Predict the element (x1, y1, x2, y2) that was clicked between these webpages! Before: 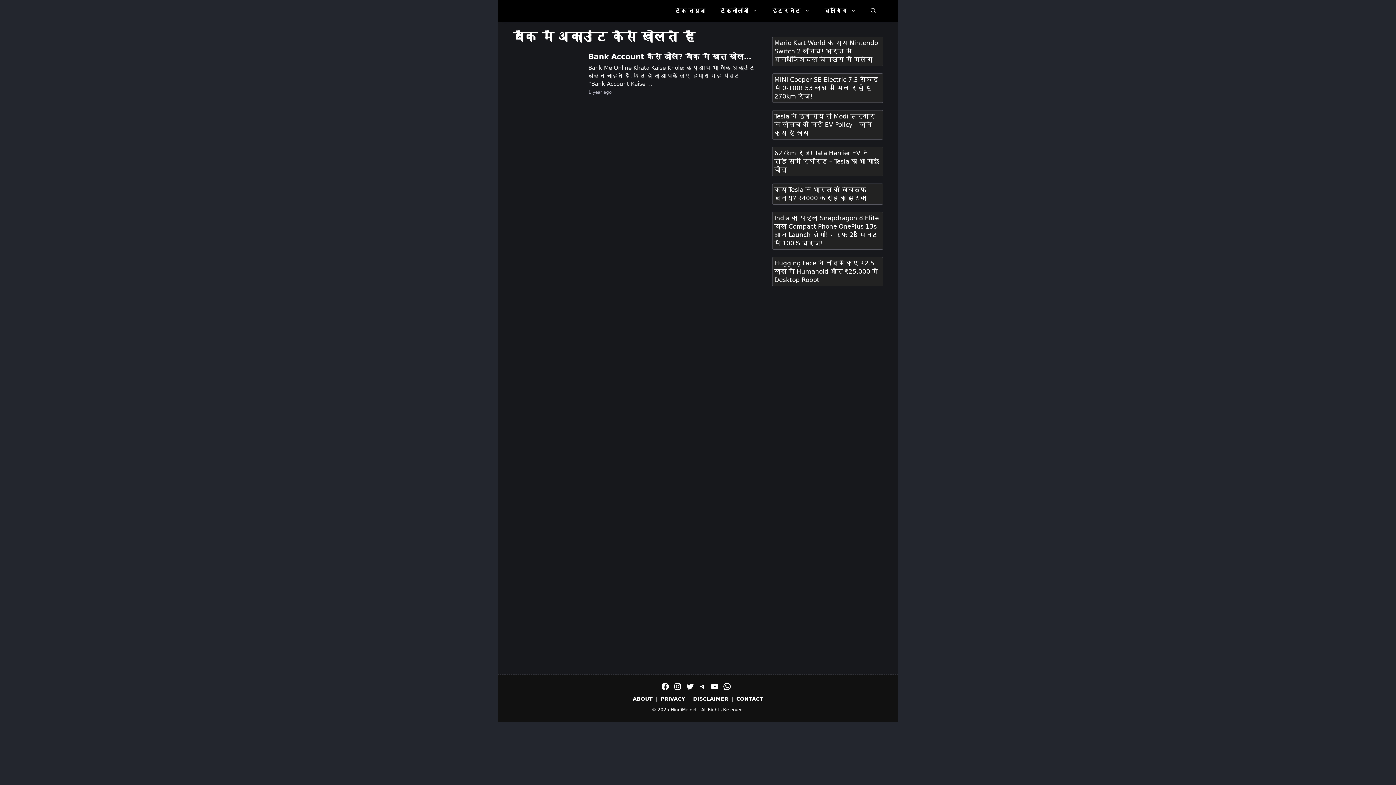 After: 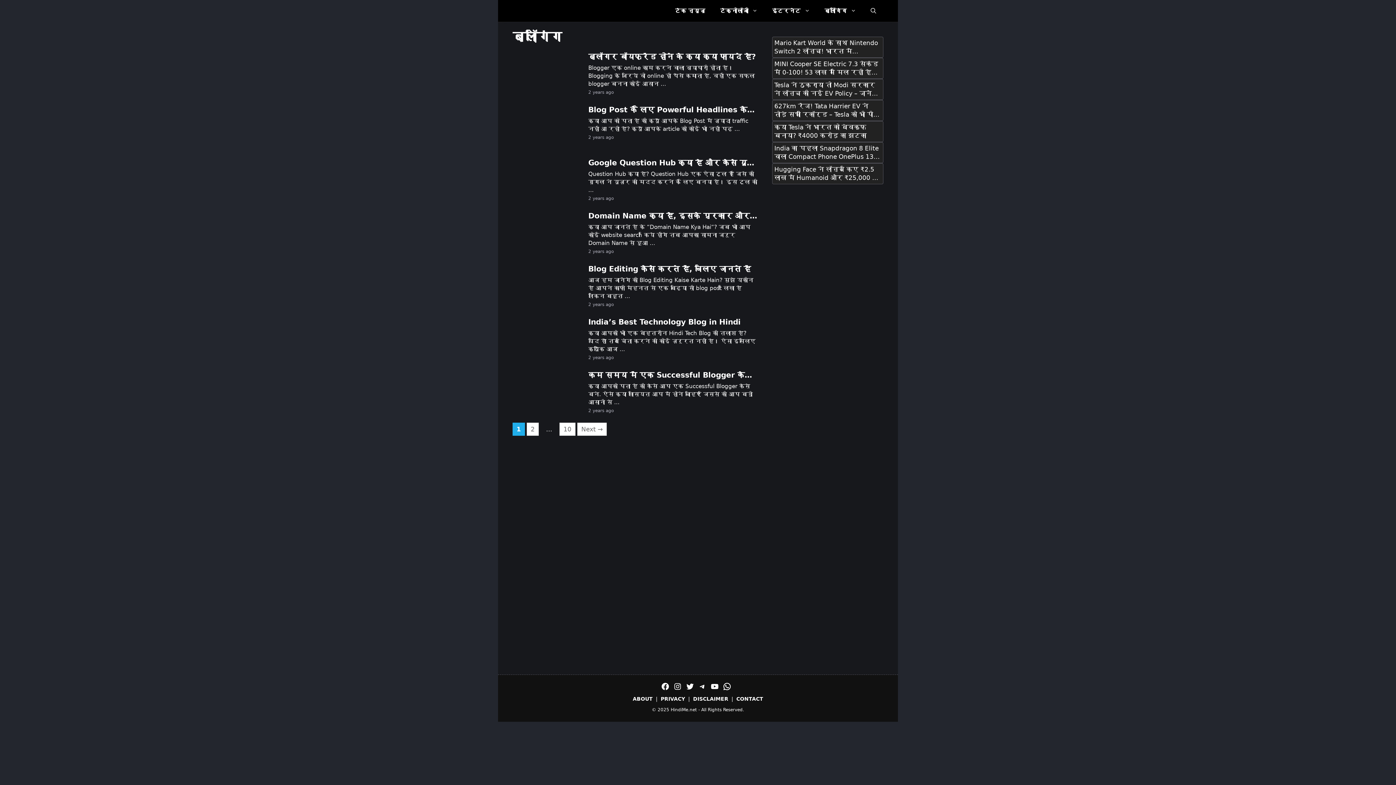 Action: bbox: (817, 0, 863, 21) label: ब्लॉगिंग